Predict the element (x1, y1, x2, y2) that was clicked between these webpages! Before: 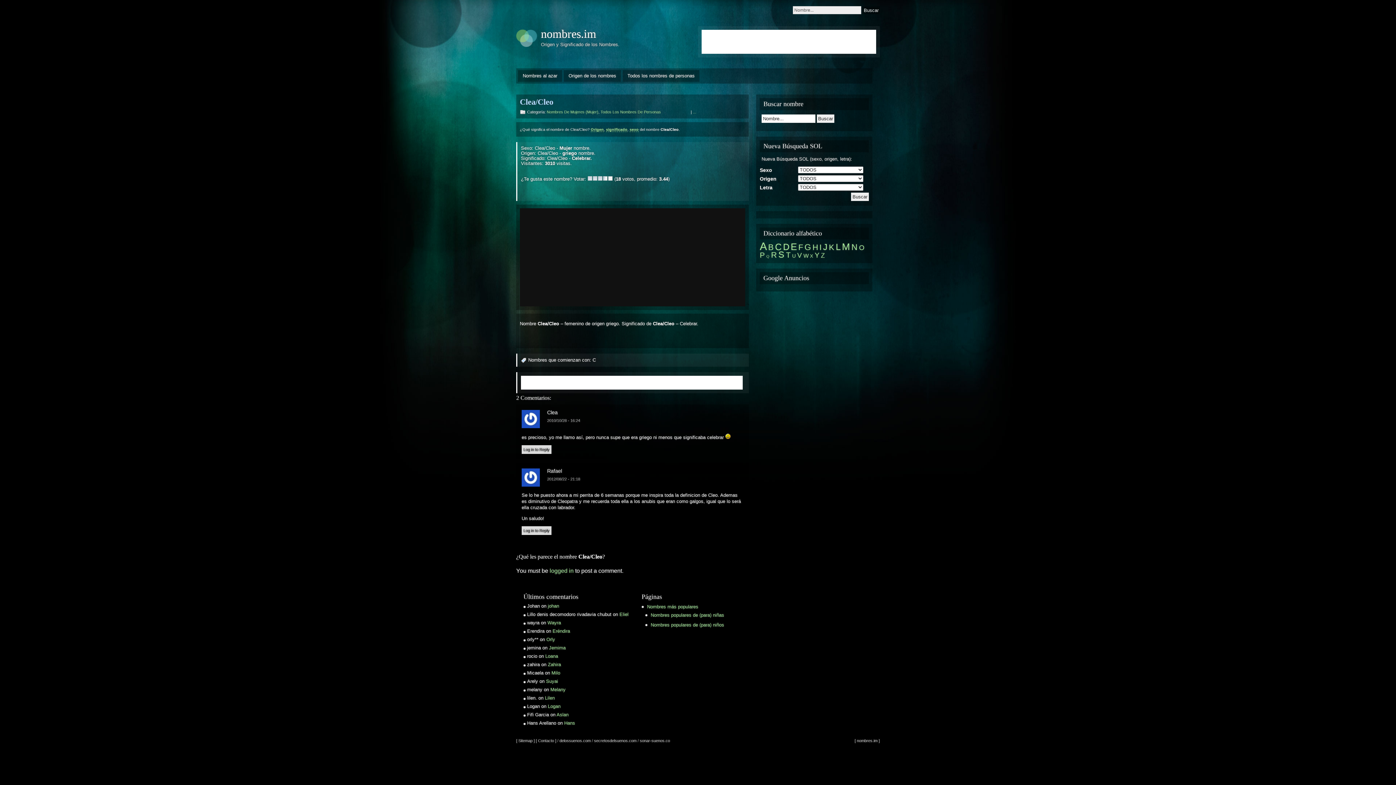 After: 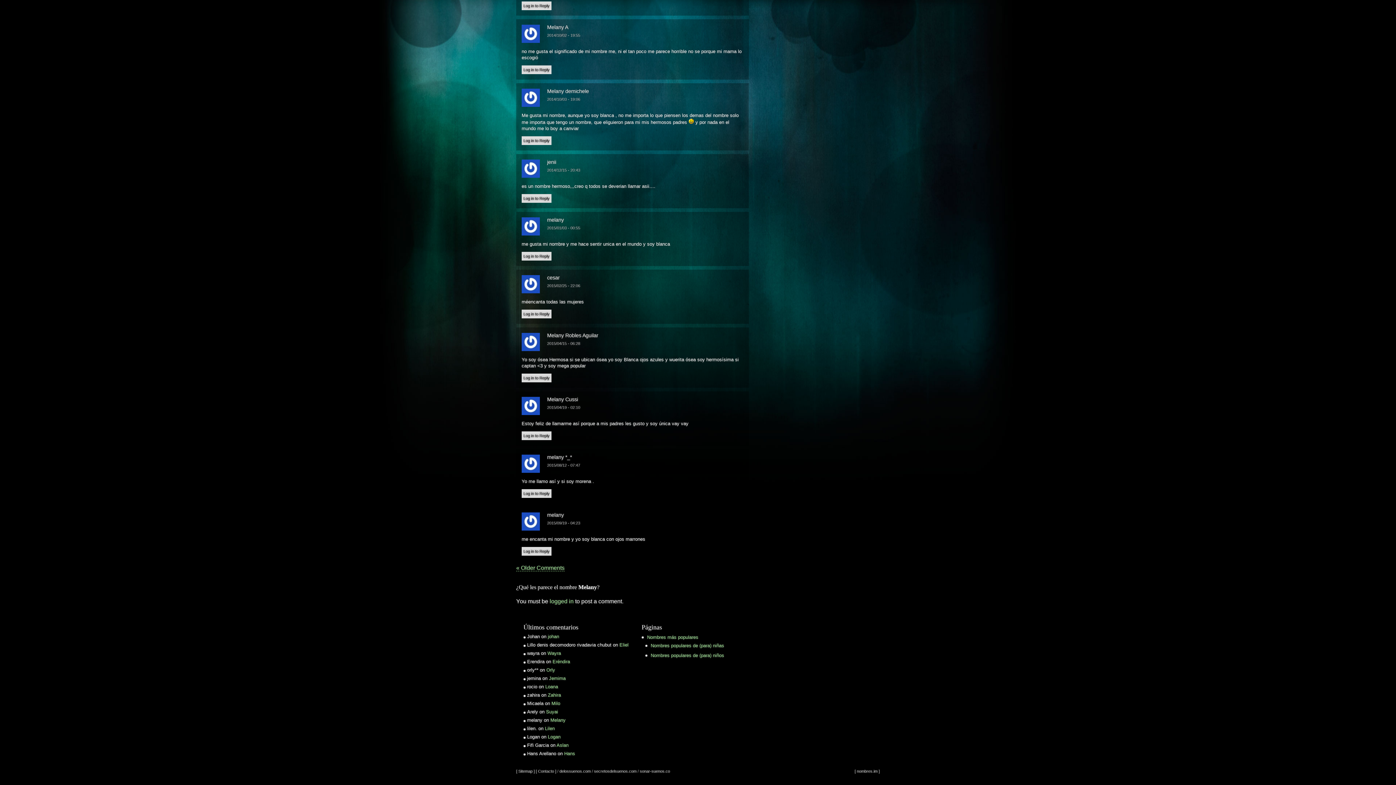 Action: bbox: (550, 687, 565, 692) label: Melany